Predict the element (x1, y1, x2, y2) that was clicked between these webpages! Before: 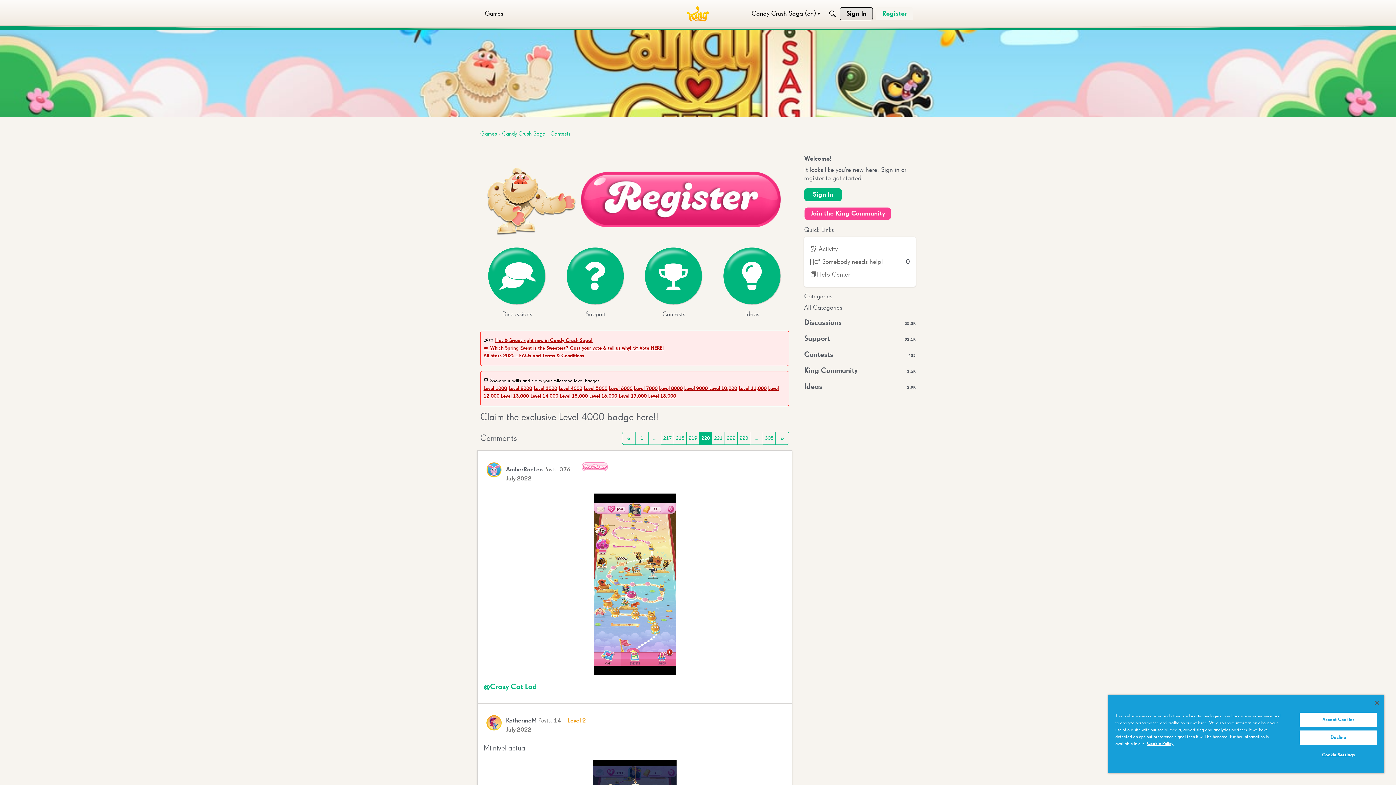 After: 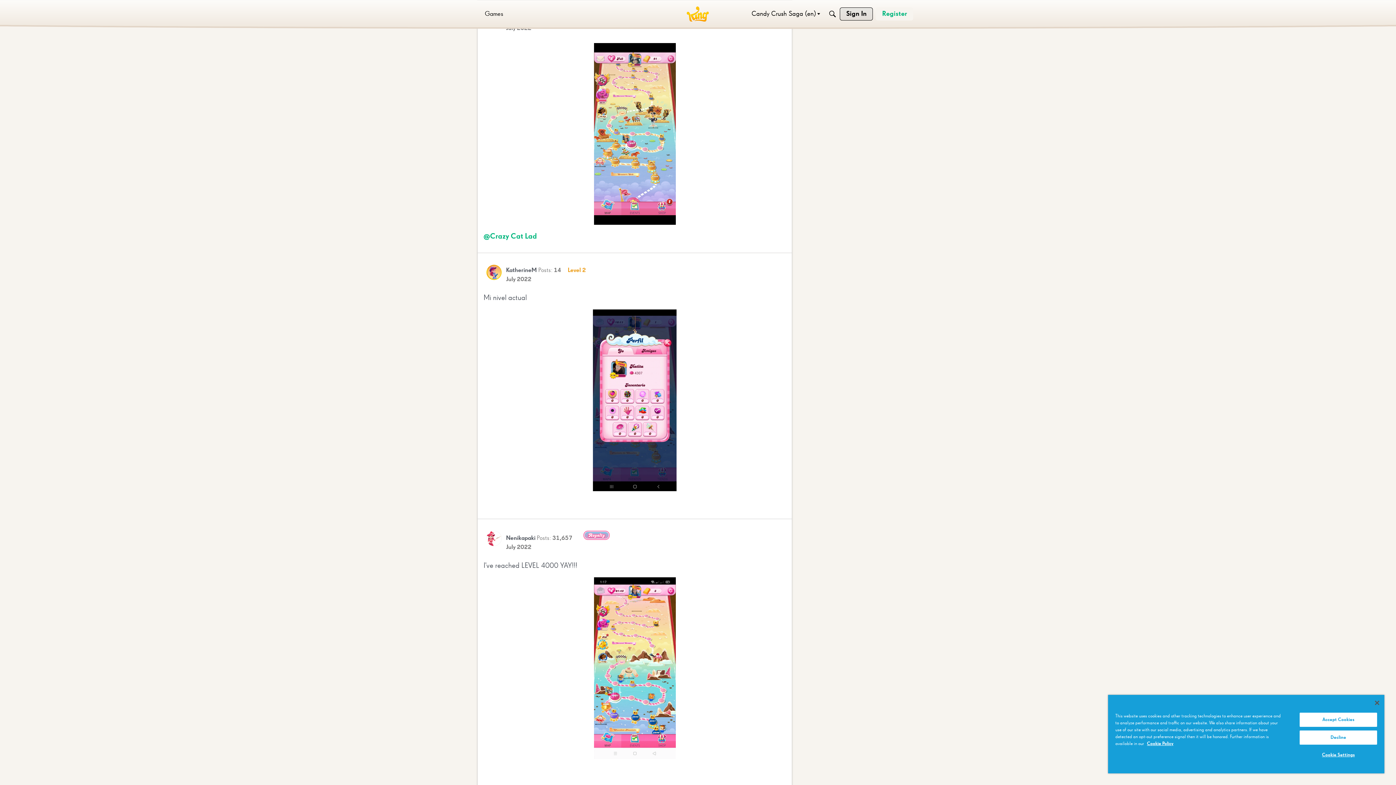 Action: bbox: (506, 476, 531, 482) label: July 2022